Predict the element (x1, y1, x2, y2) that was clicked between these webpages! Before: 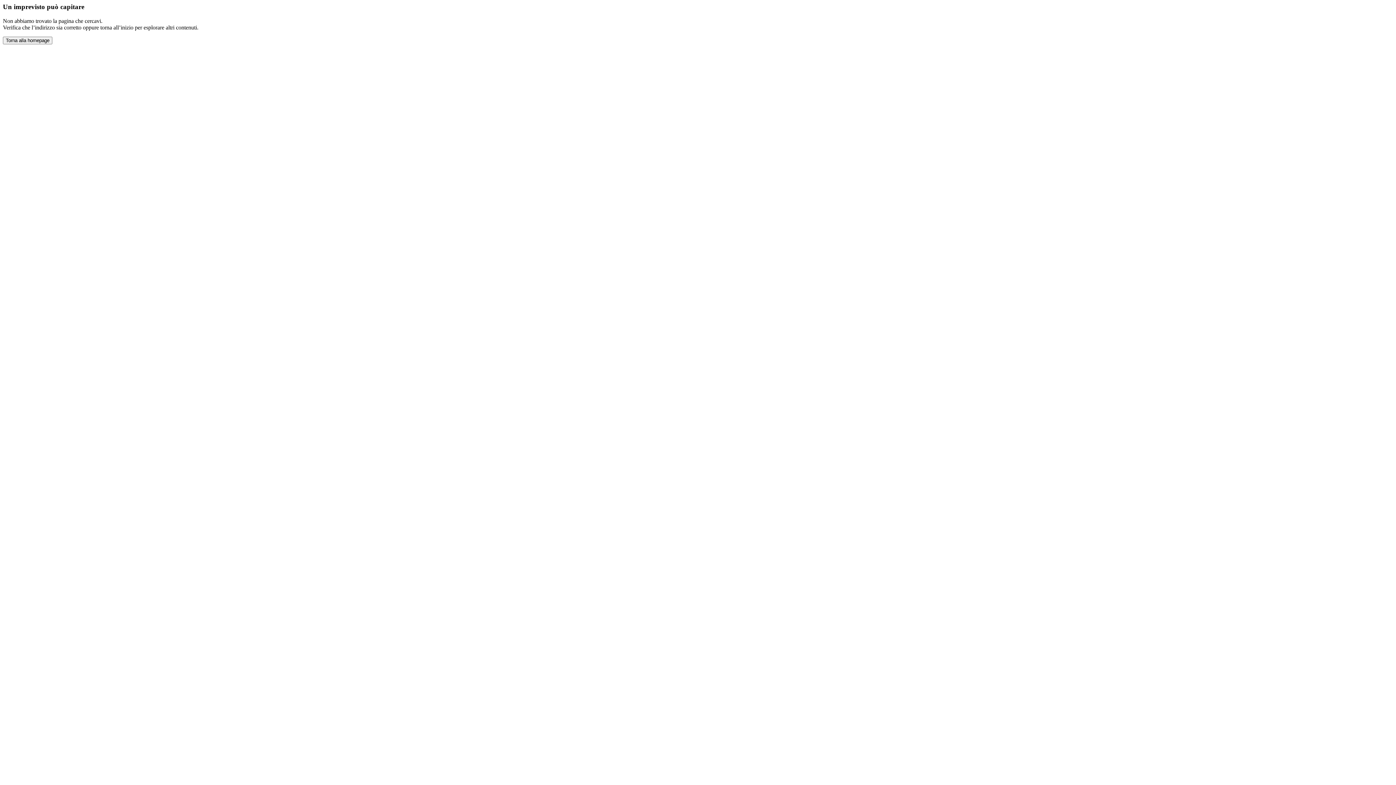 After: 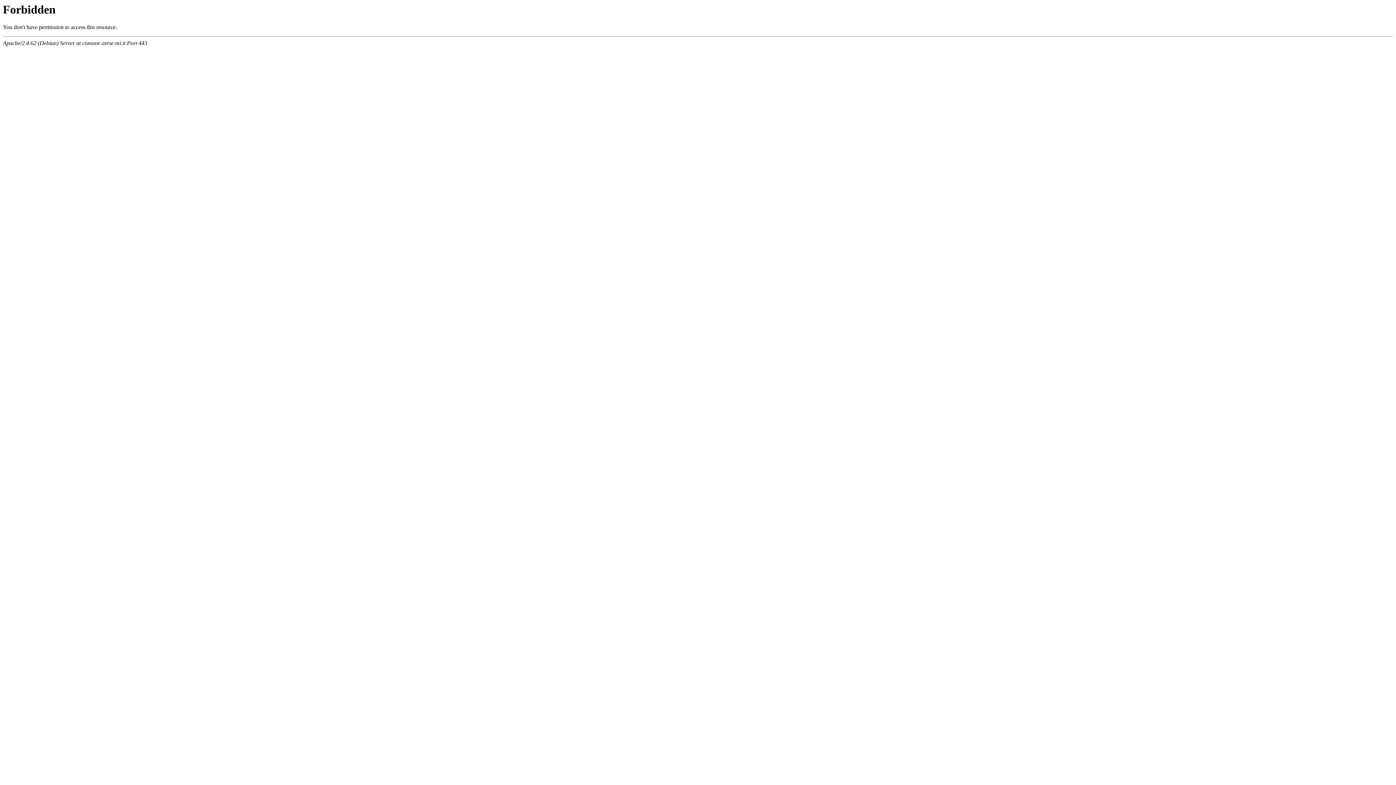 Action: bbox: (2, 36, 52, 44) label: Torna alla homepage